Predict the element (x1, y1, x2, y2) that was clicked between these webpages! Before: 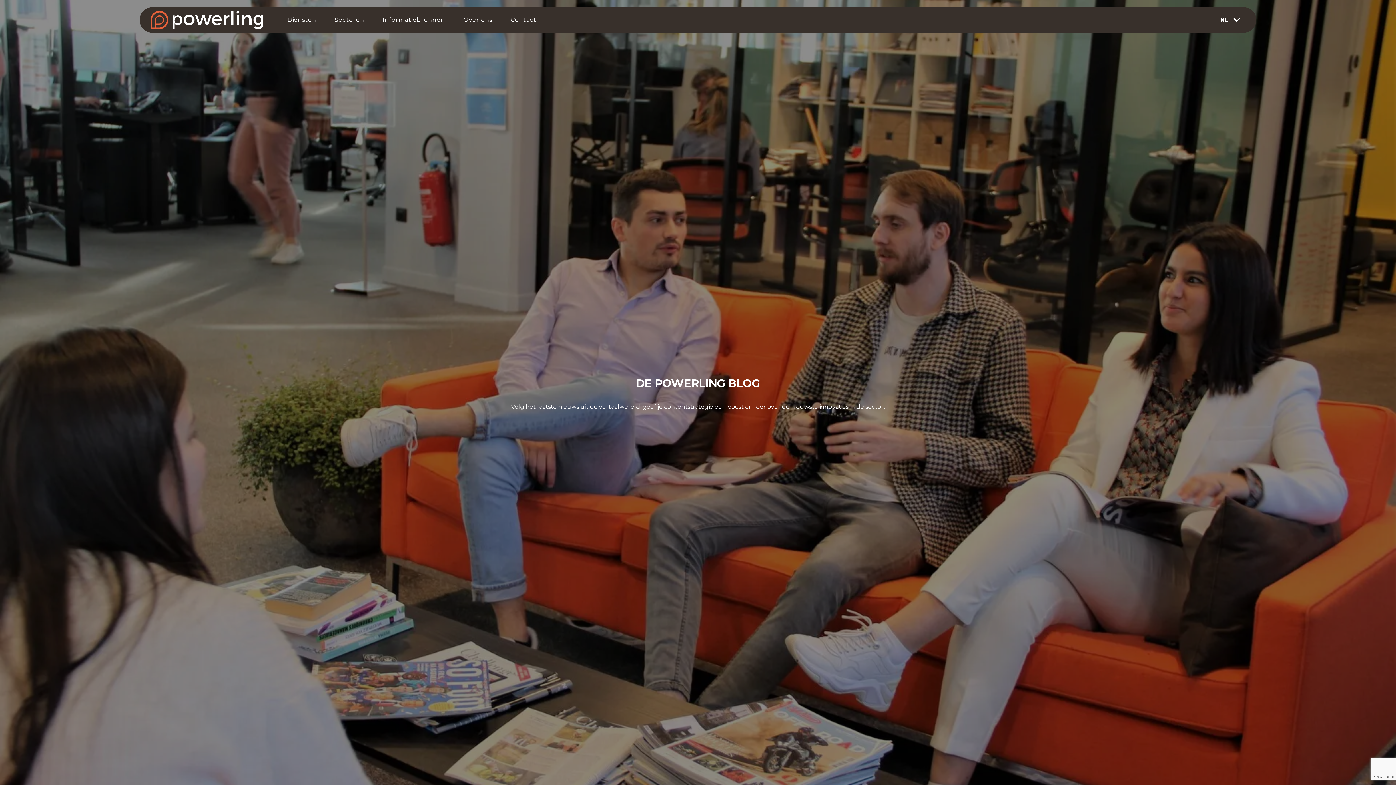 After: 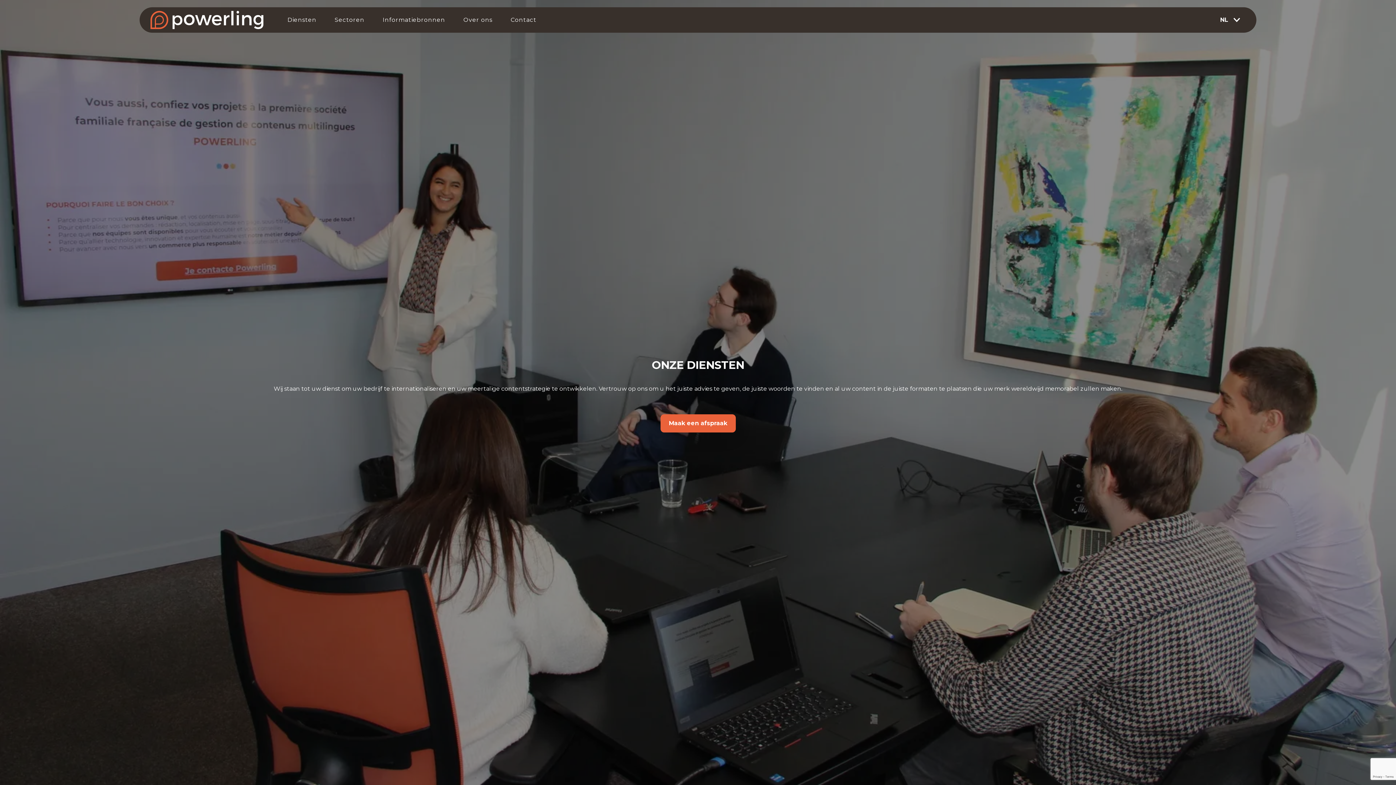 Action: label: Diensten bbox: (281, 7, 321, 32)